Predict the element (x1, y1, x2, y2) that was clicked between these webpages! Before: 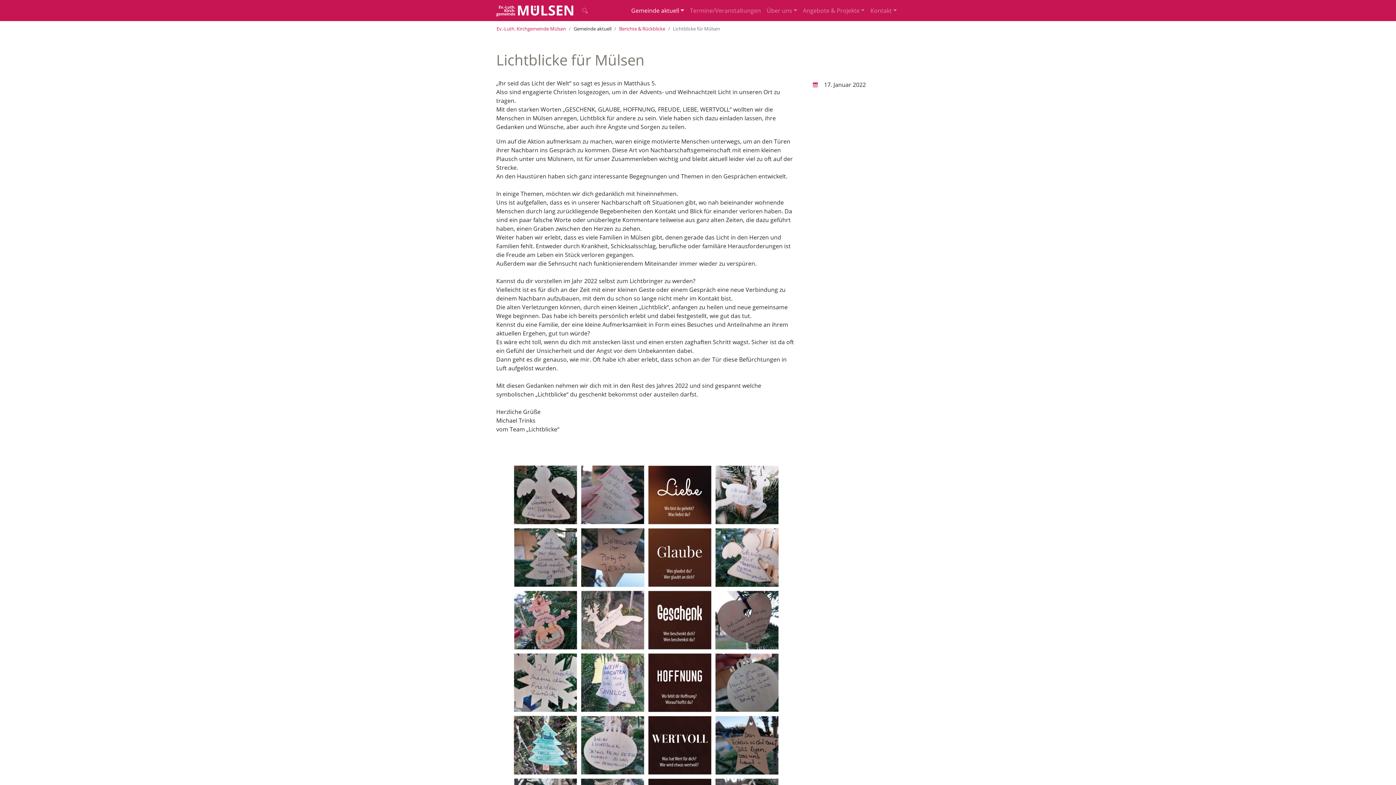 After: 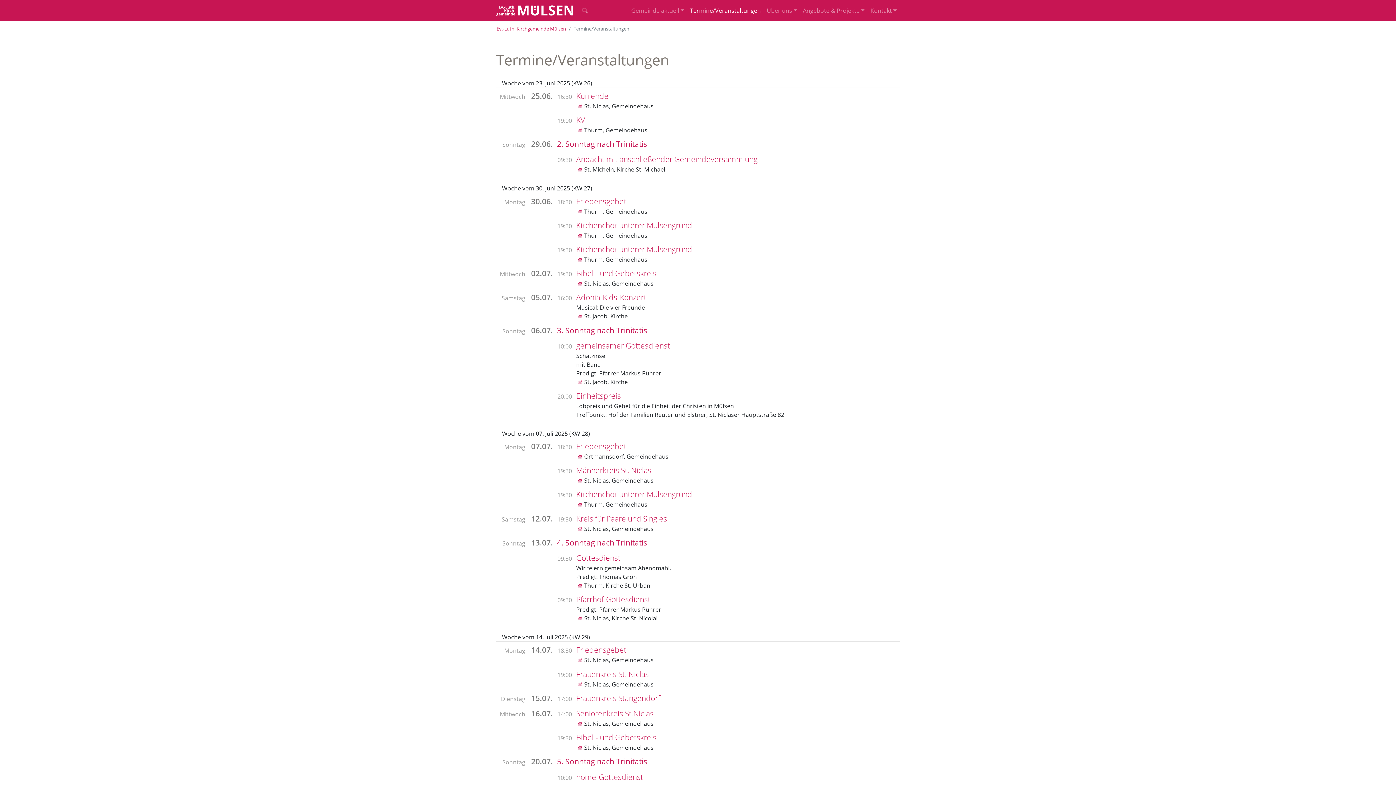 Action: bbox: (687, 3, 763, 17) label: Termine/Veranstaltungen